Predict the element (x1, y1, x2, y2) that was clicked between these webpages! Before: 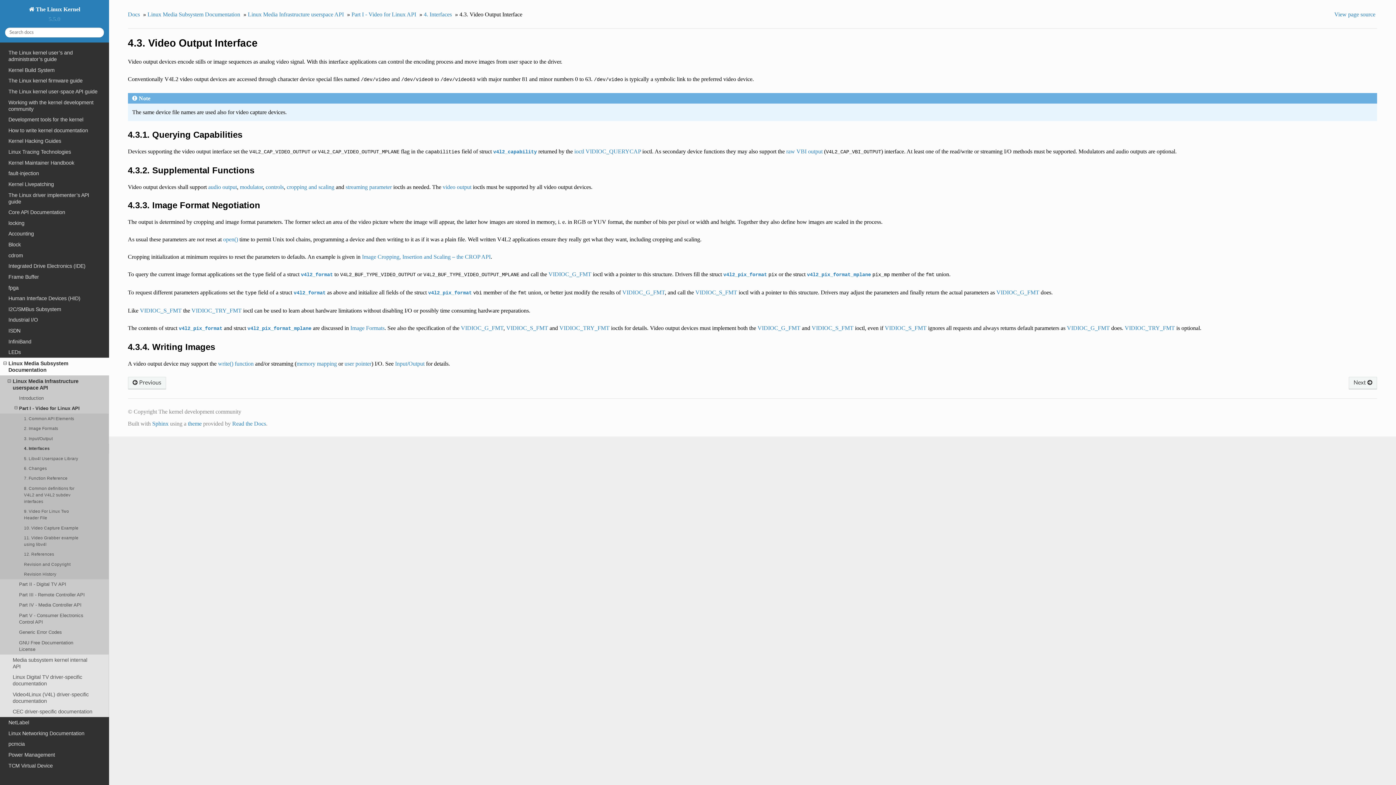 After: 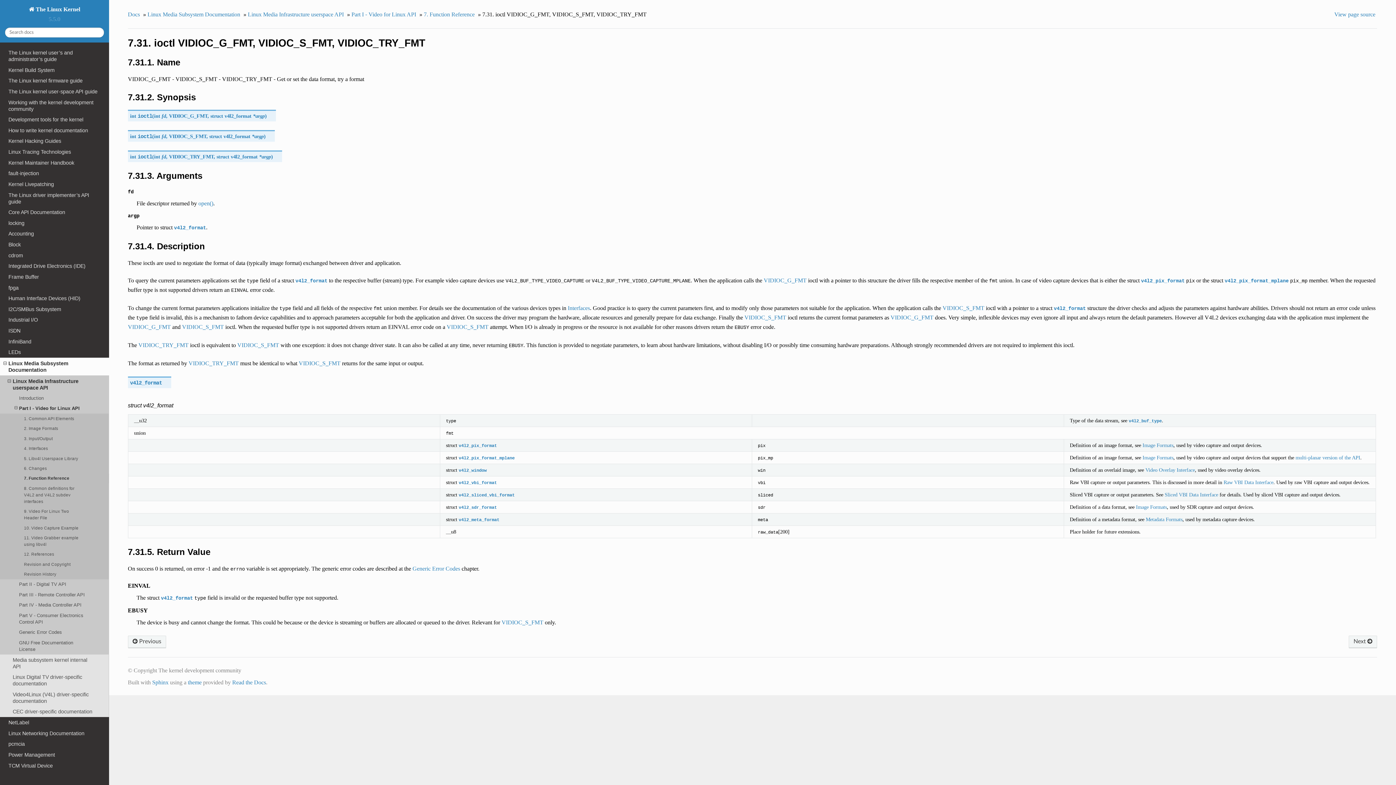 Action: label: VIDIOC_G_FMT bbox: (548, 271, 591, 277)